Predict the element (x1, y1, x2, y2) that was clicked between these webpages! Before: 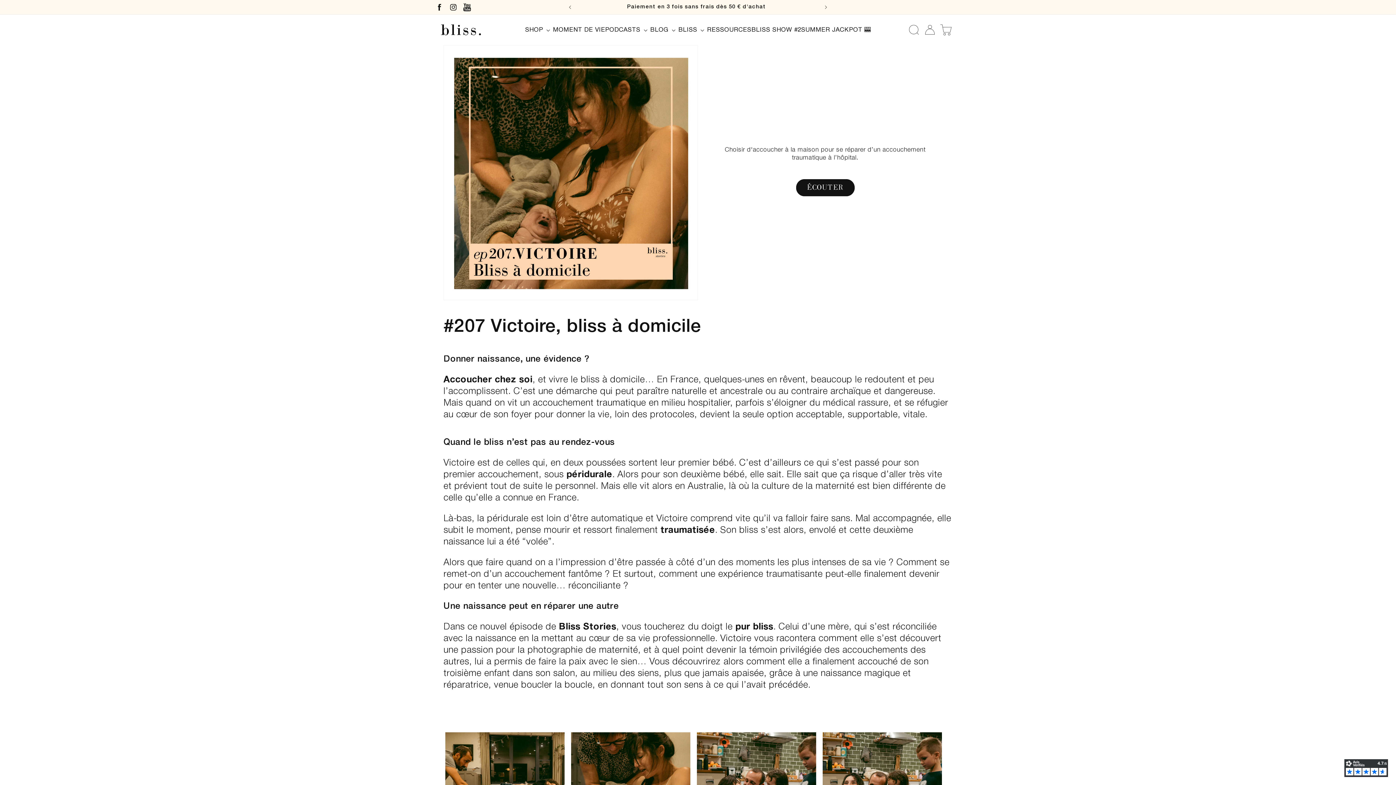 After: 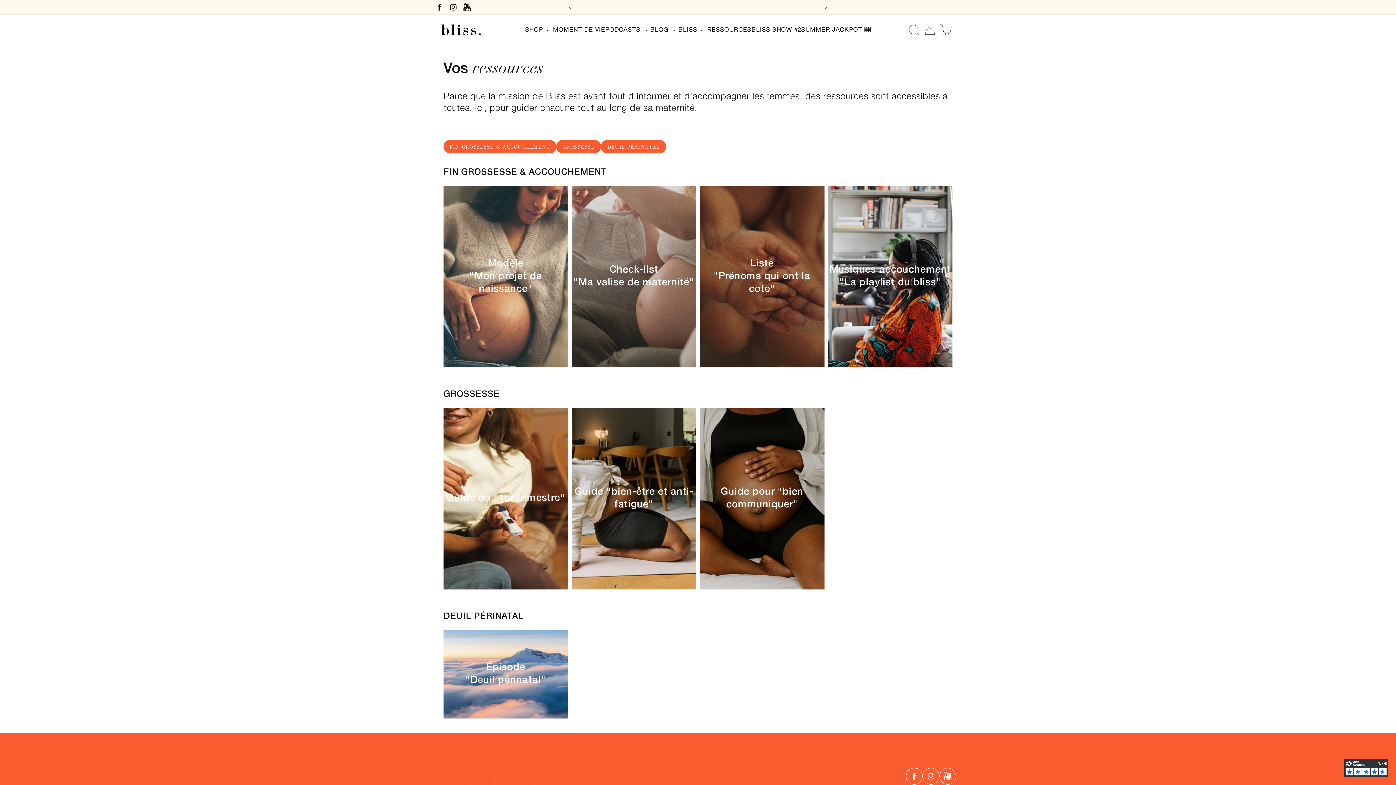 Action: bbox: (707, 26, 751, 34) label: RESSOURCES